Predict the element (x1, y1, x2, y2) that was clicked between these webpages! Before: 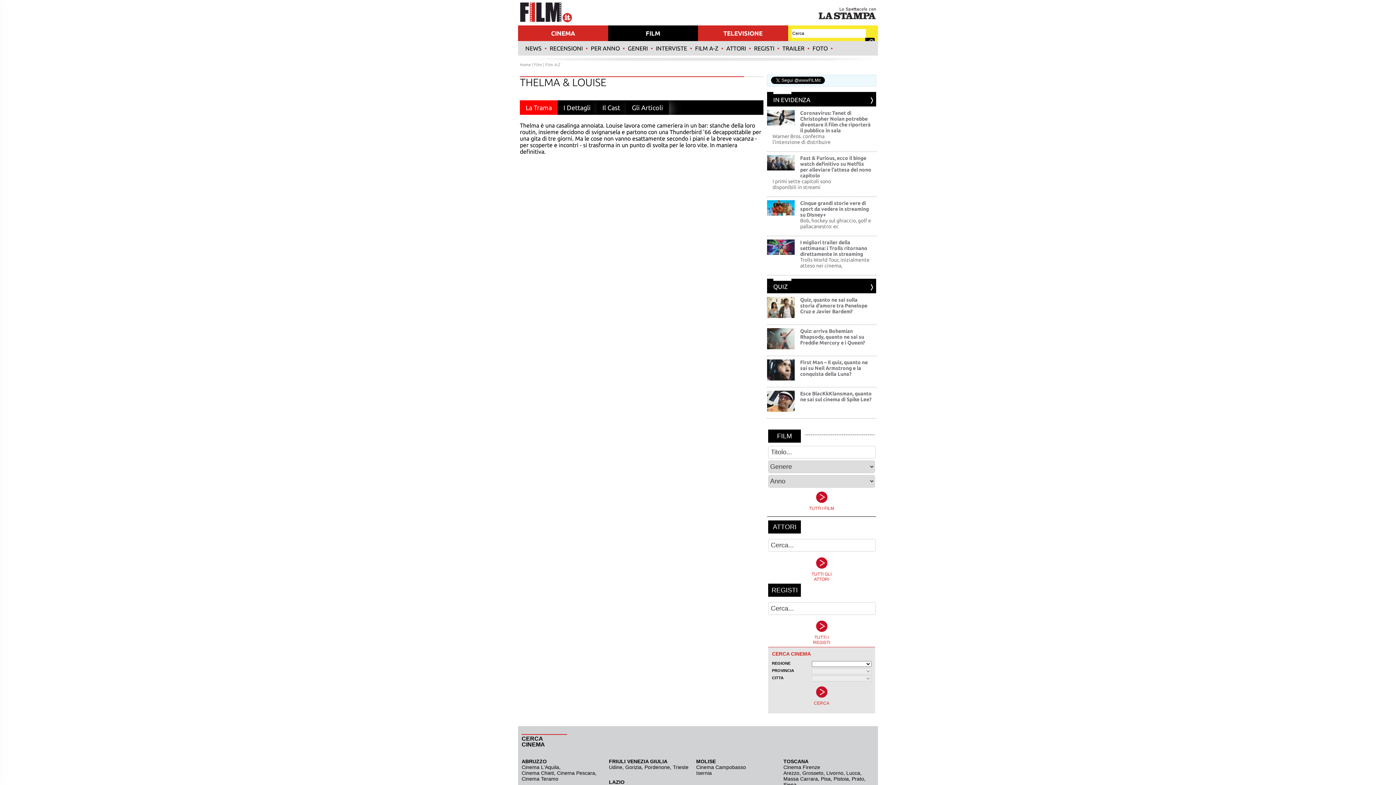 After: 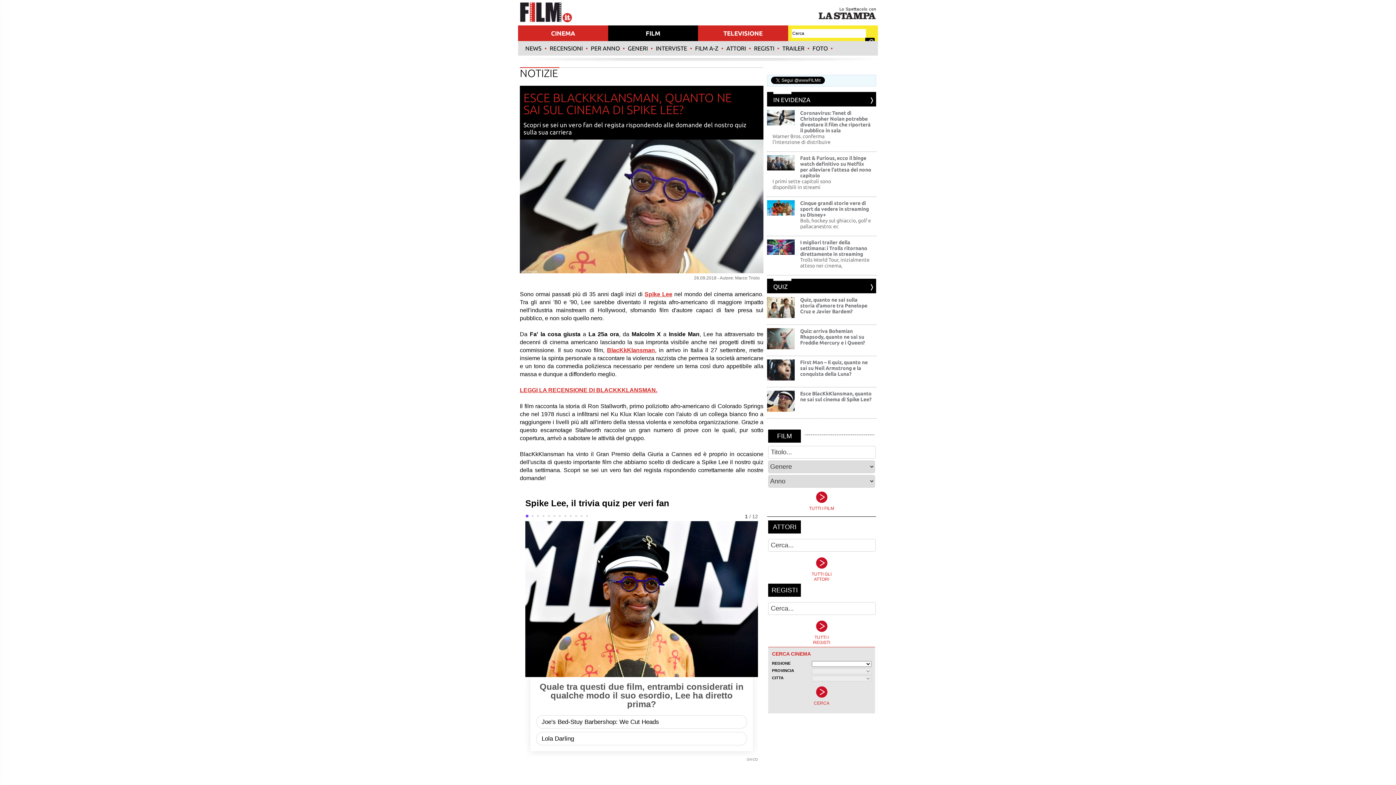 Action: bbox: (767, 406, 794, 413)